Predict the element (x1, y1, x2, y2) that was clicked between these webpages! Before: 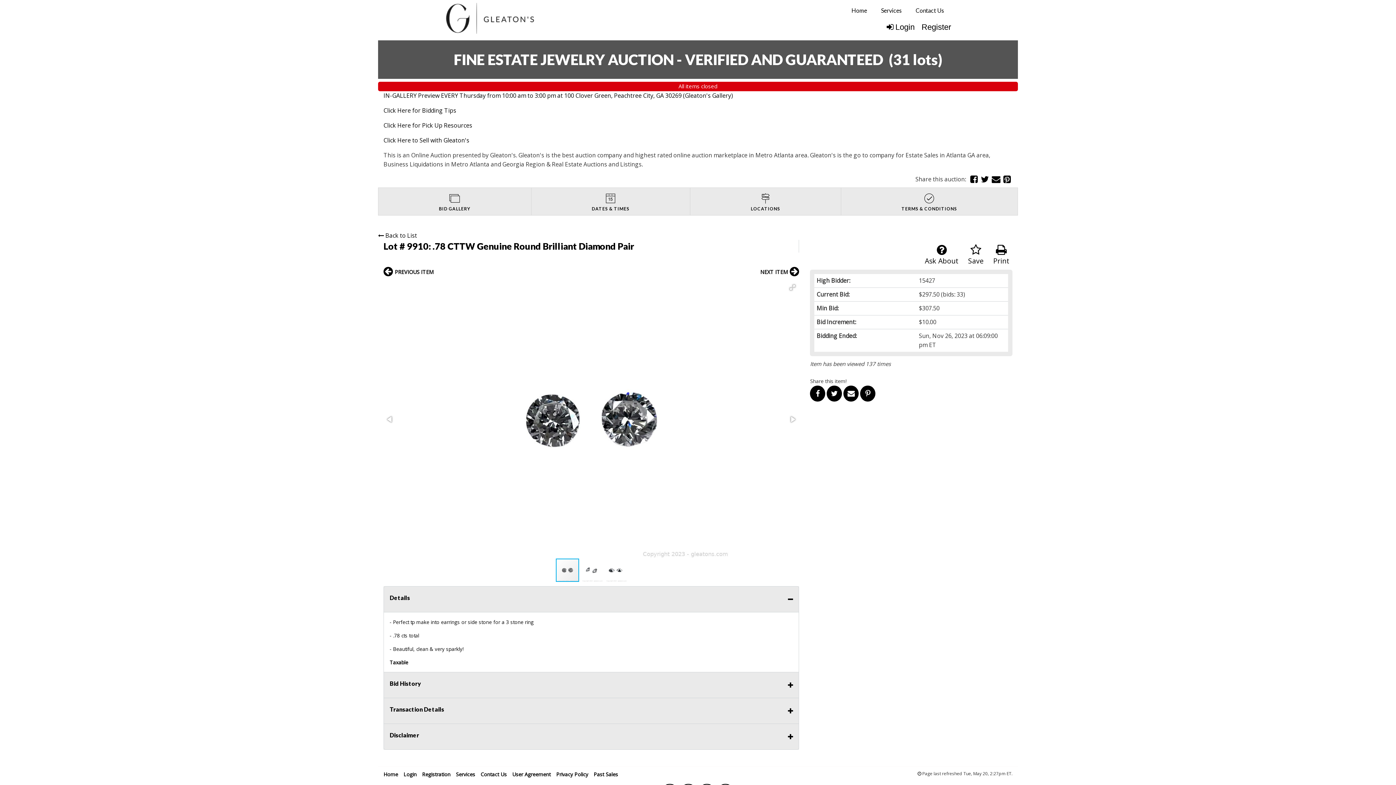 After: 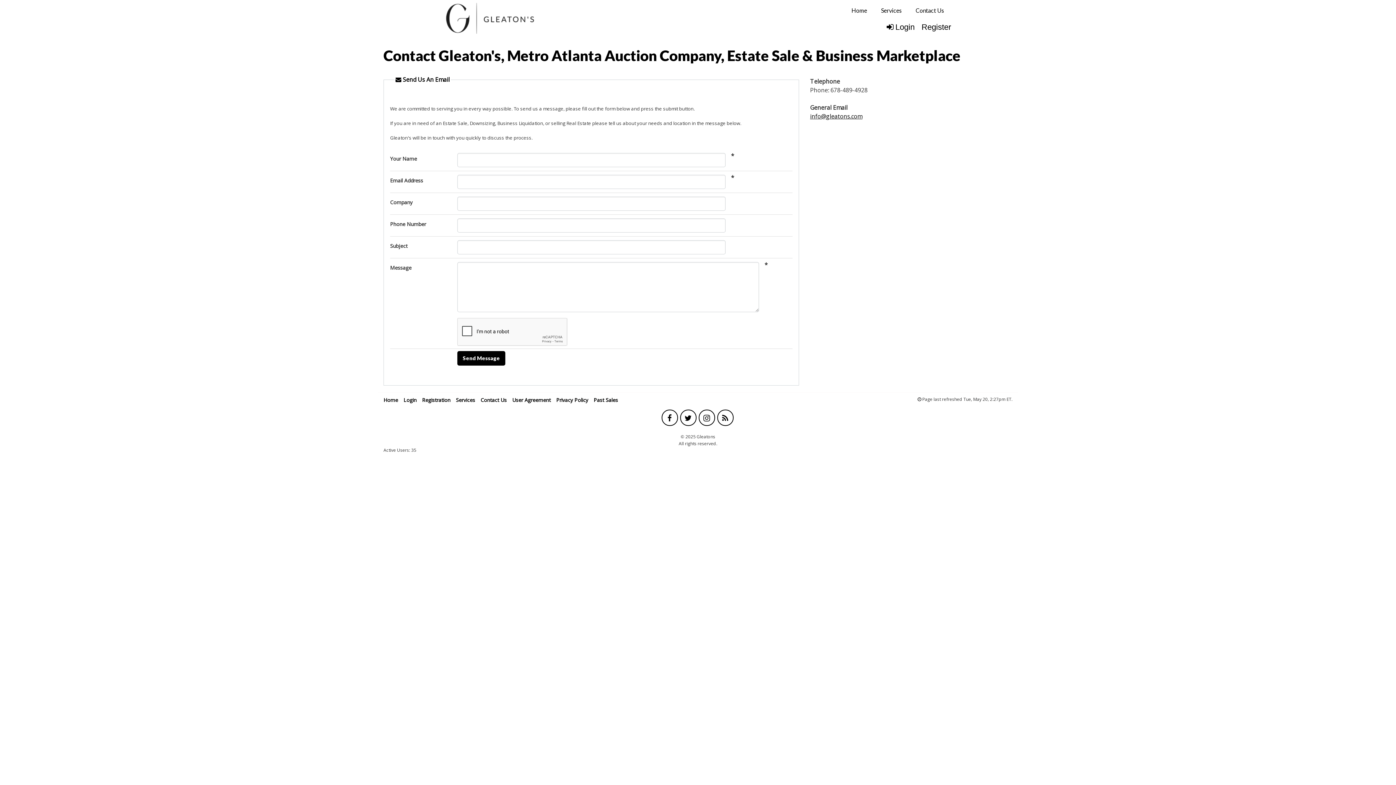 Action: label: Contact Us bbox: (480, 771, 506, 778)